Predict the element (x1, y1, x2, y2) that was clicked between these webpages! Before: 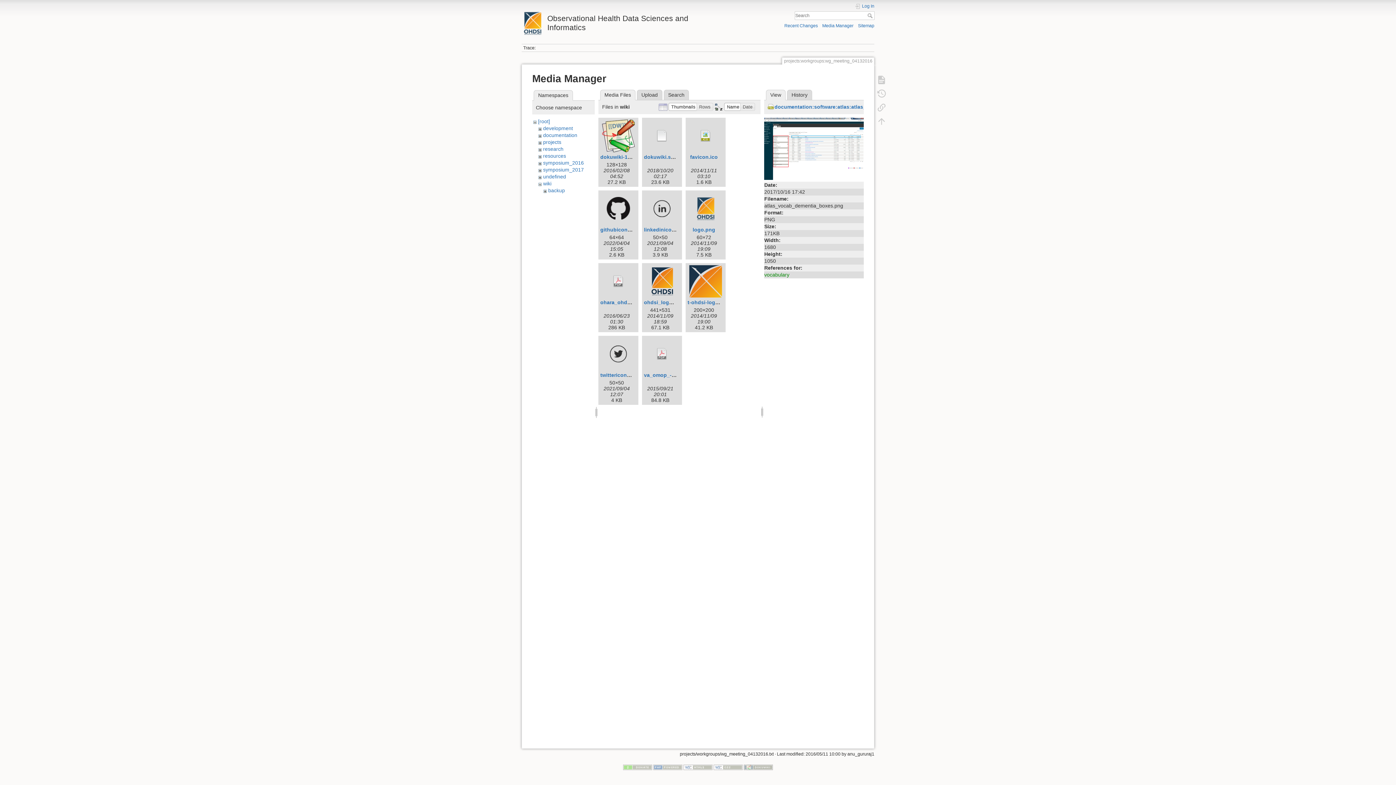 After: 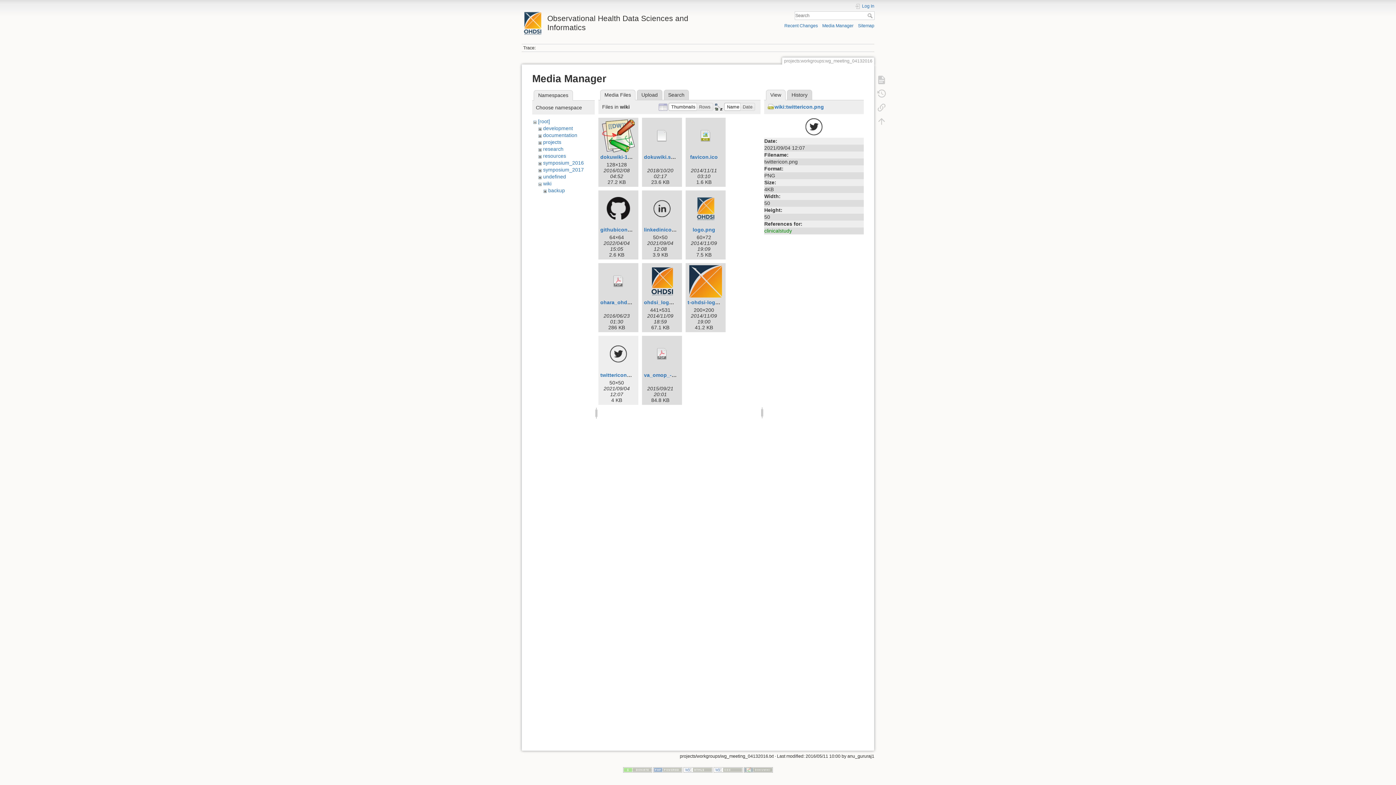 Action: bbox: (600, 337, 636, 370)